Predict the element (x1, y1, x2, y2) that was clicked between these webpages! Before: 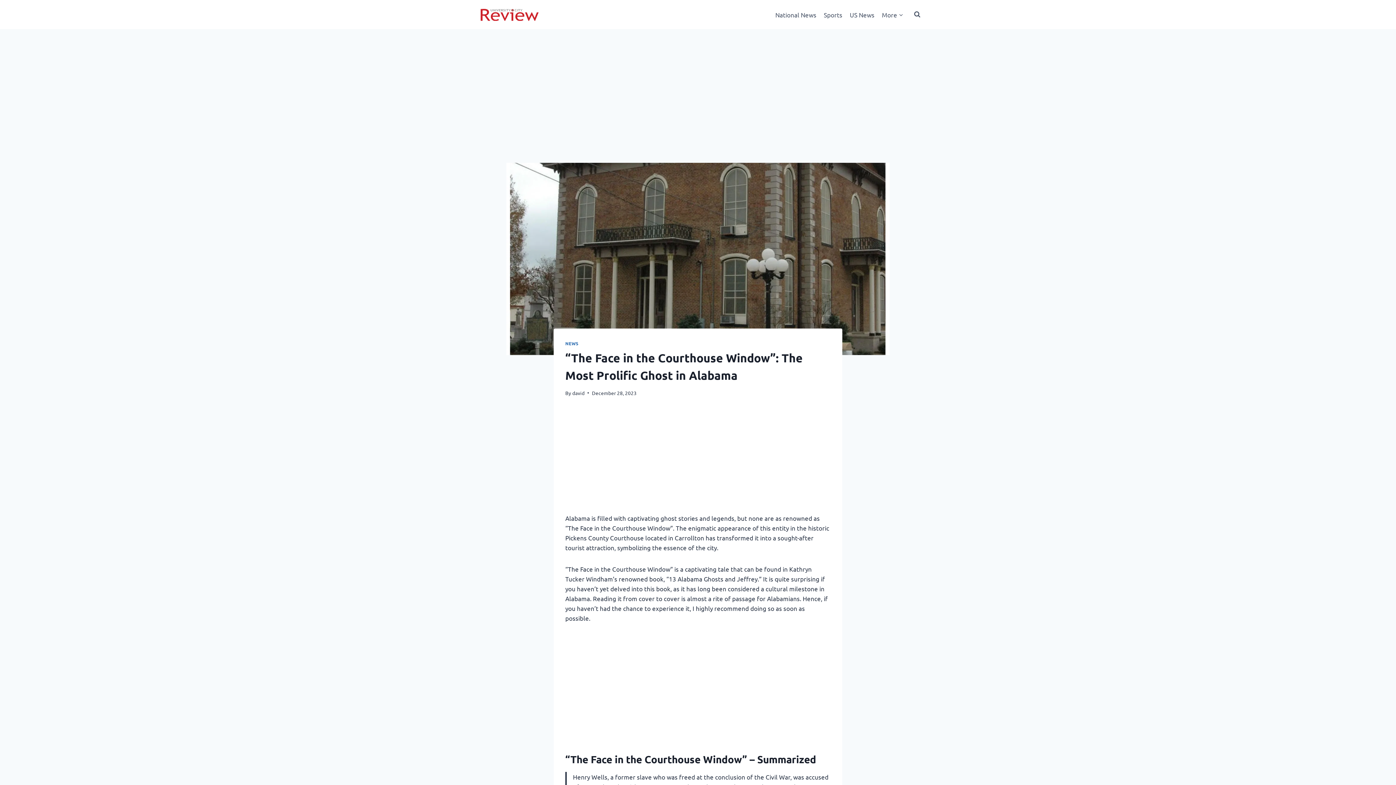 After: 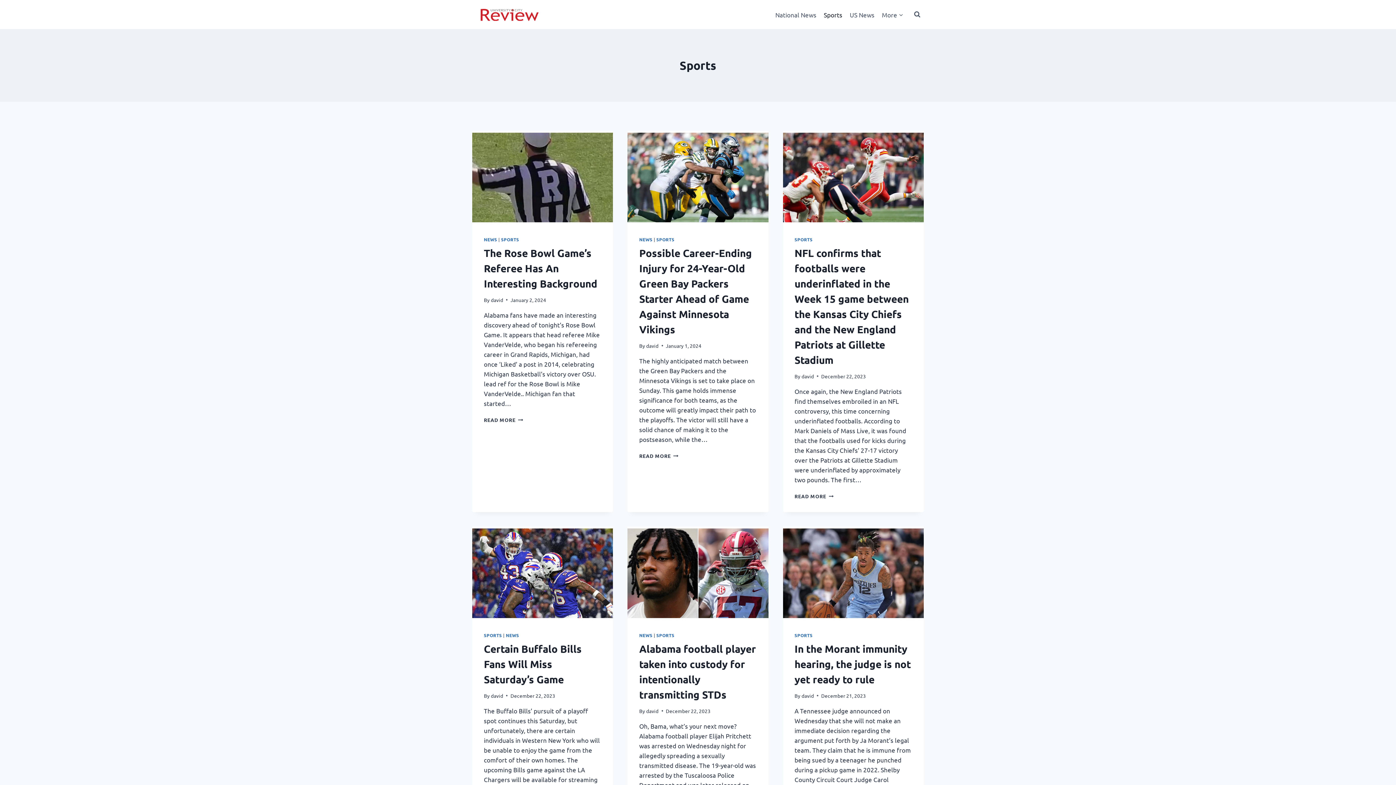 Action: label: Sports bbox: (820, 5, 846, 23)